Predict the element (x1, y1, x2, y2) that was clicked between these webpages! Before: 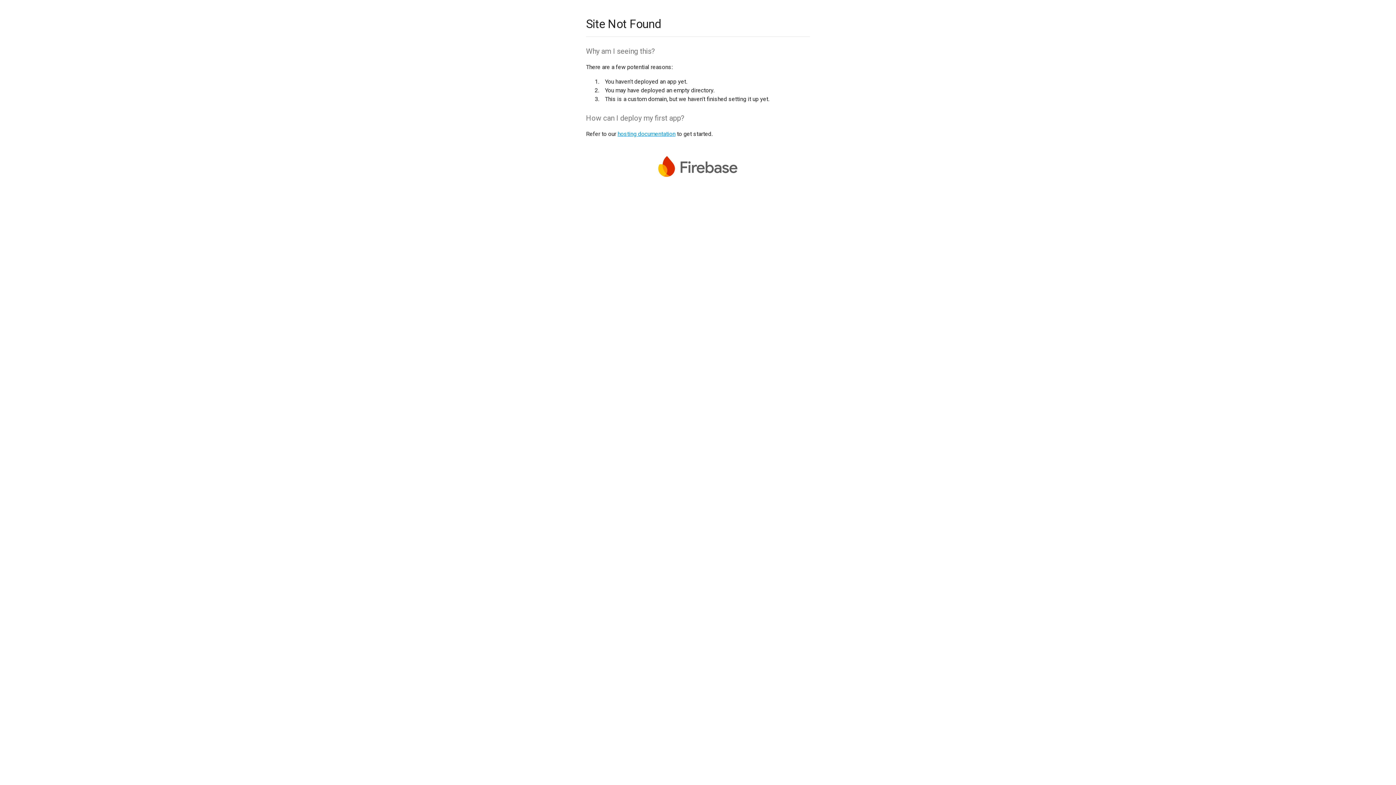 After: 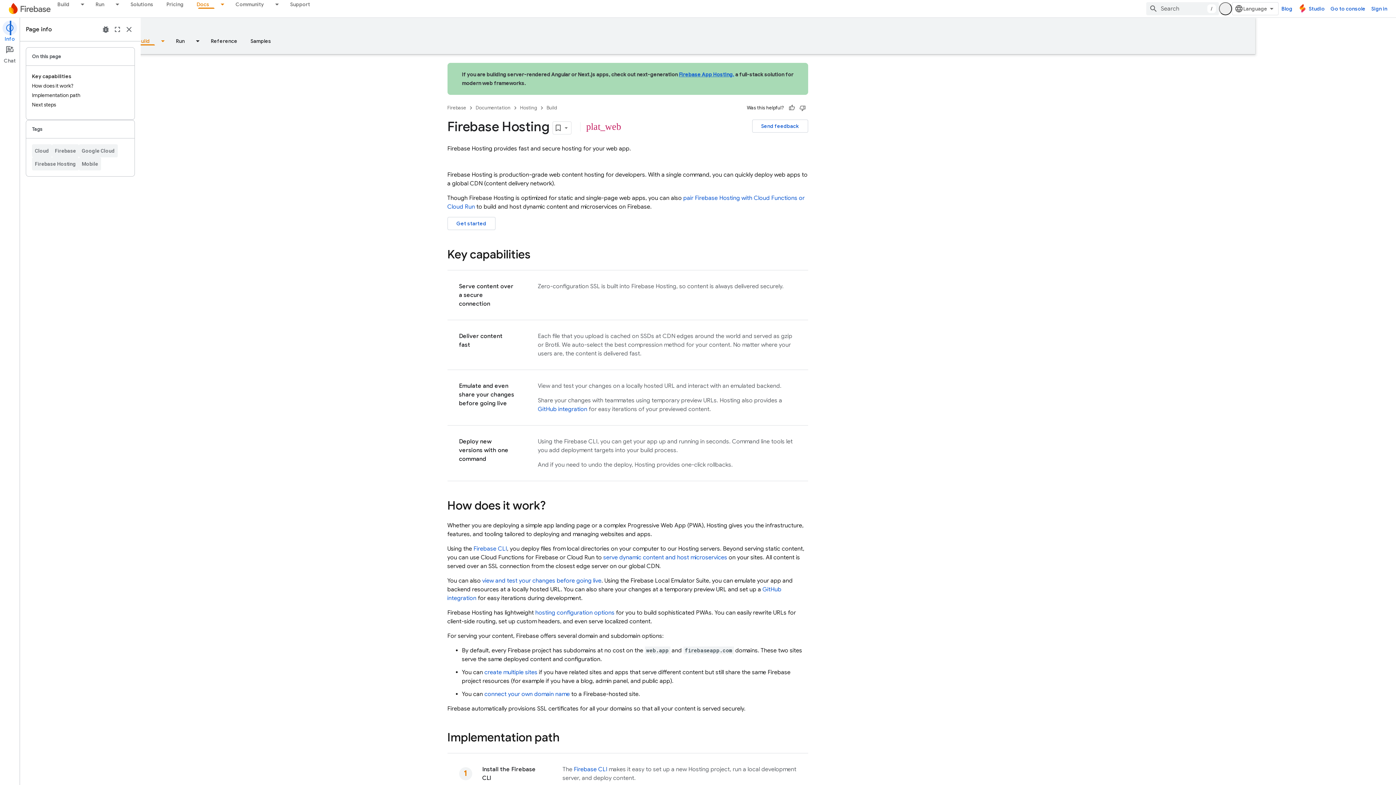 Action: label: hosting documentation bbox: (617, 130, 675, 137)